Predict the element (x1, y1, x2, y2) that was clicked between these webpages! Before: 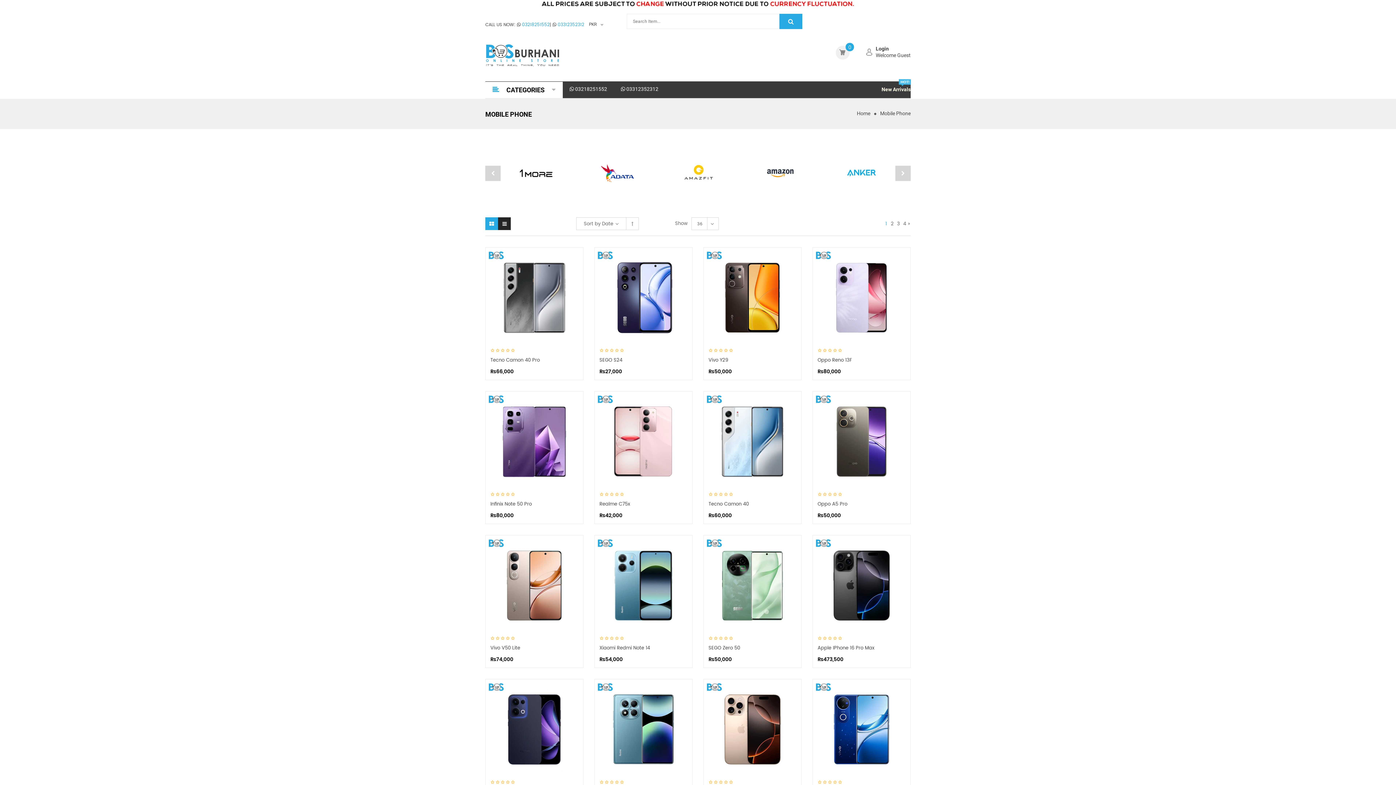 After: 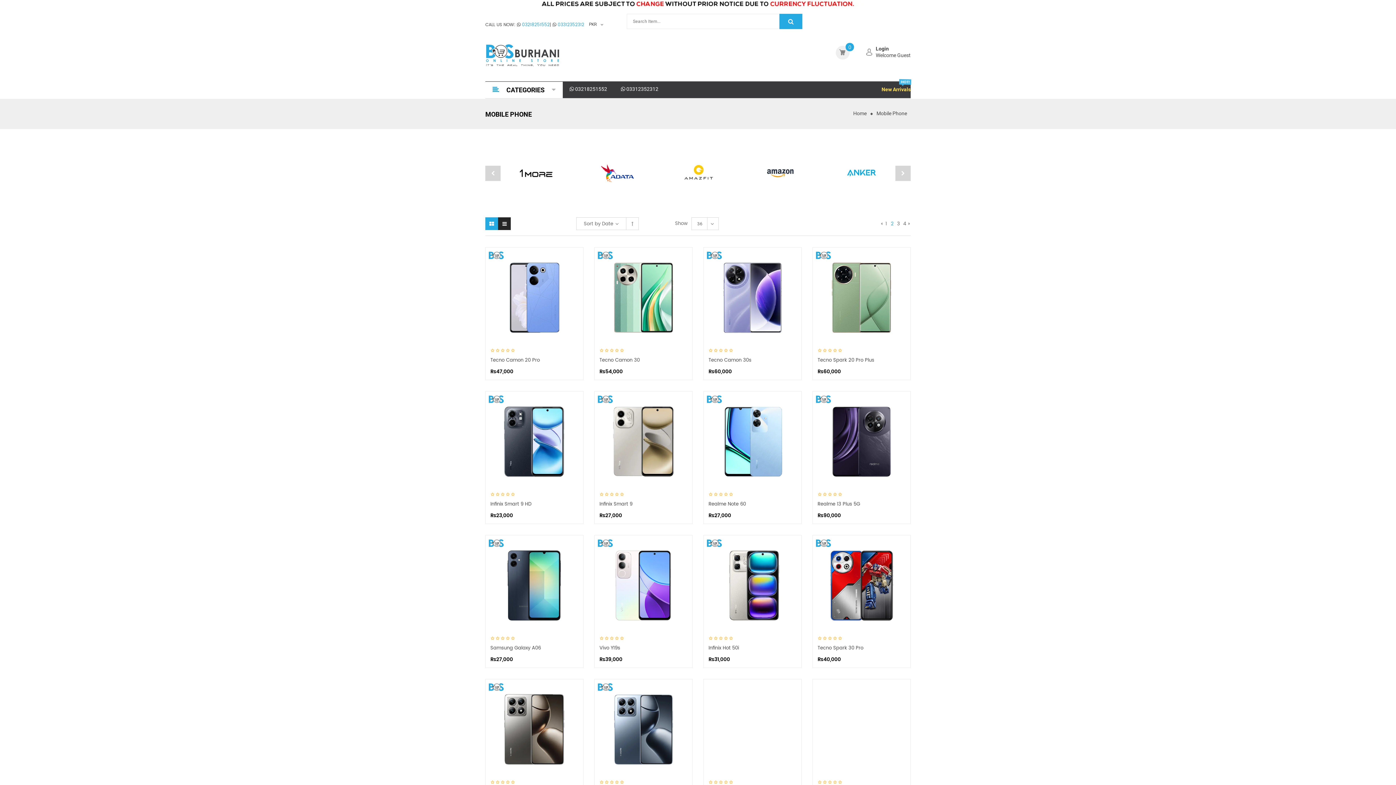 Action: bbox: (908, 221, 910, 226) label: →